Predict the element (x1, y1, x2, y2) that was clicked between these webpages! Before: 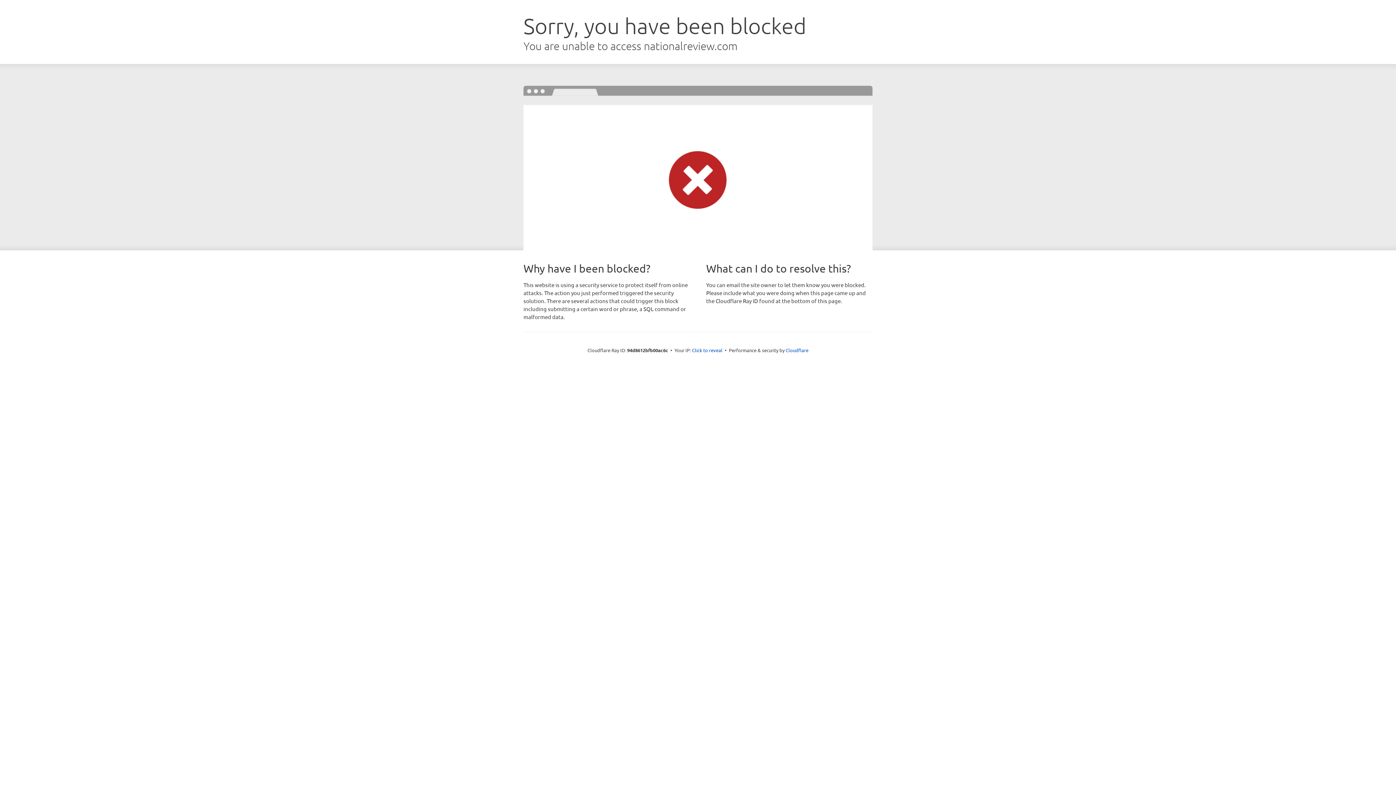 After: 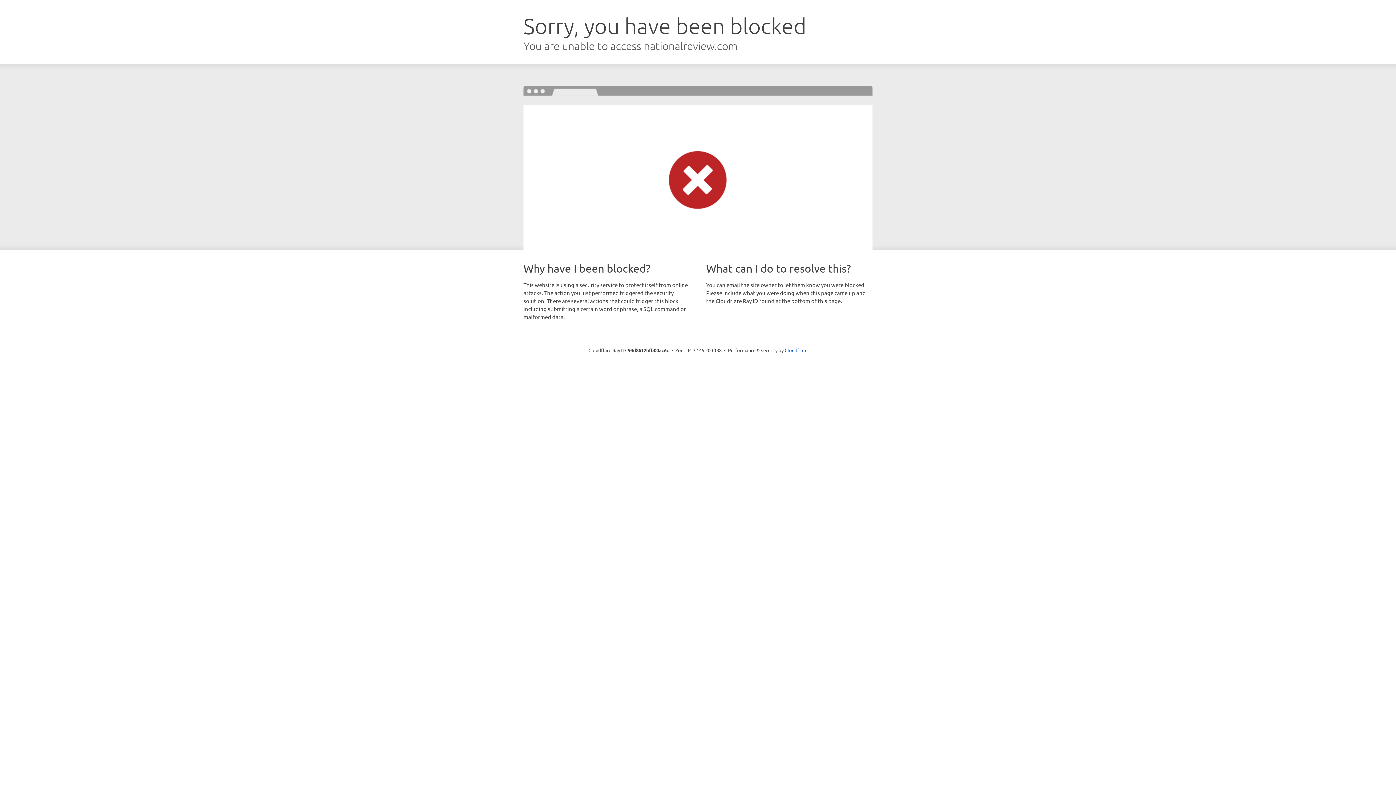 Action: bbox: (692, 346, 722, 353) label: Click to reveal